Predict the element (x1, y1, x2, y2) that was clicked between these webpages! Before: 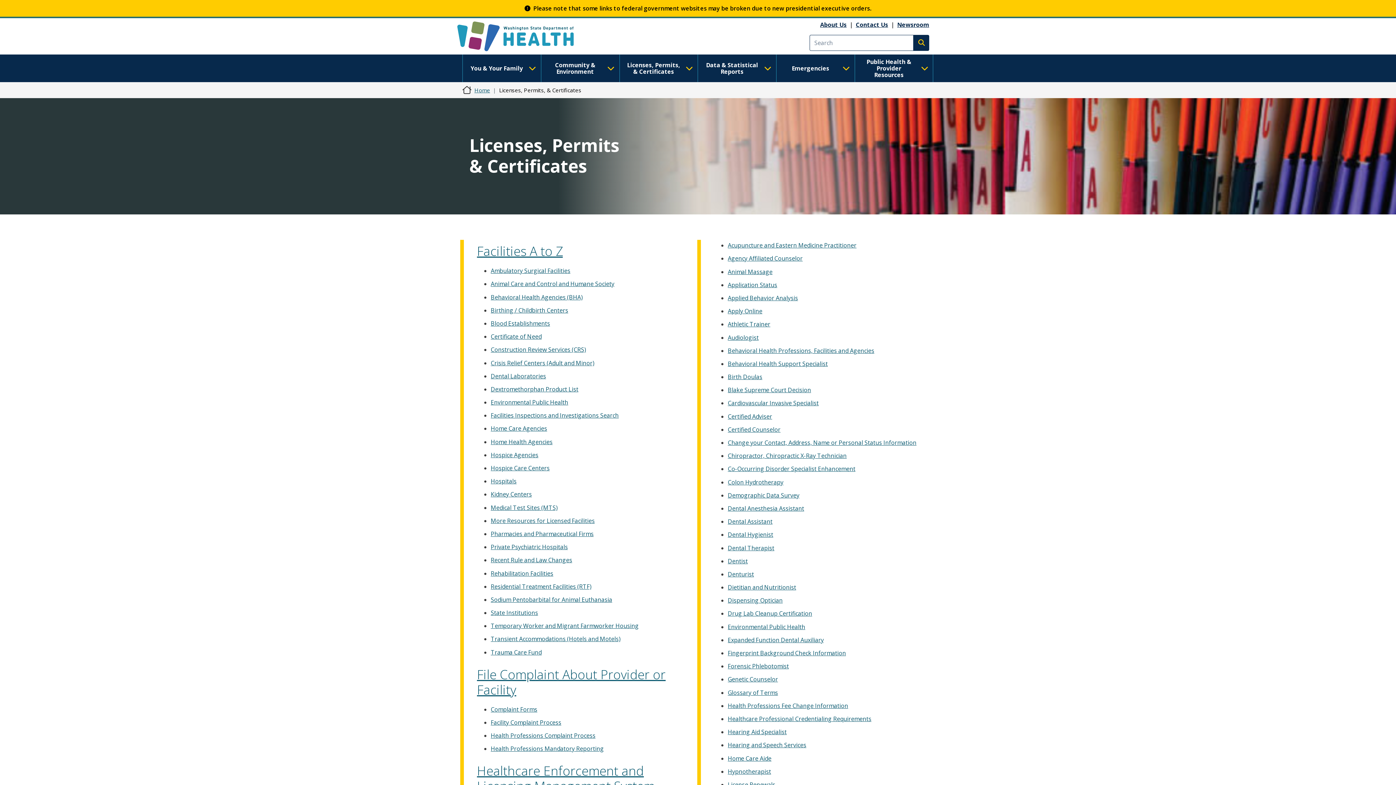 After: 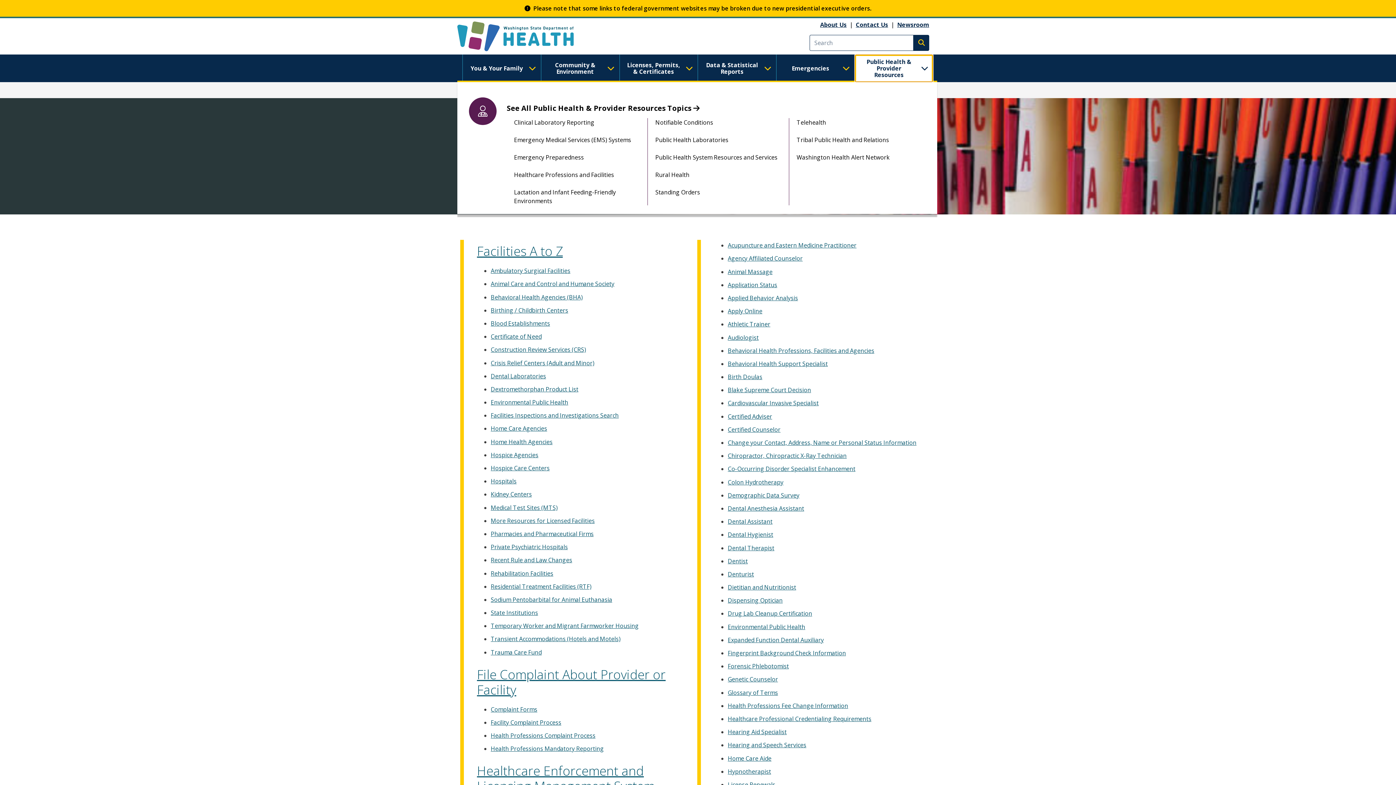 Action: bbox: (854, 54, 933, 82) label: Public Health & Provider Resources